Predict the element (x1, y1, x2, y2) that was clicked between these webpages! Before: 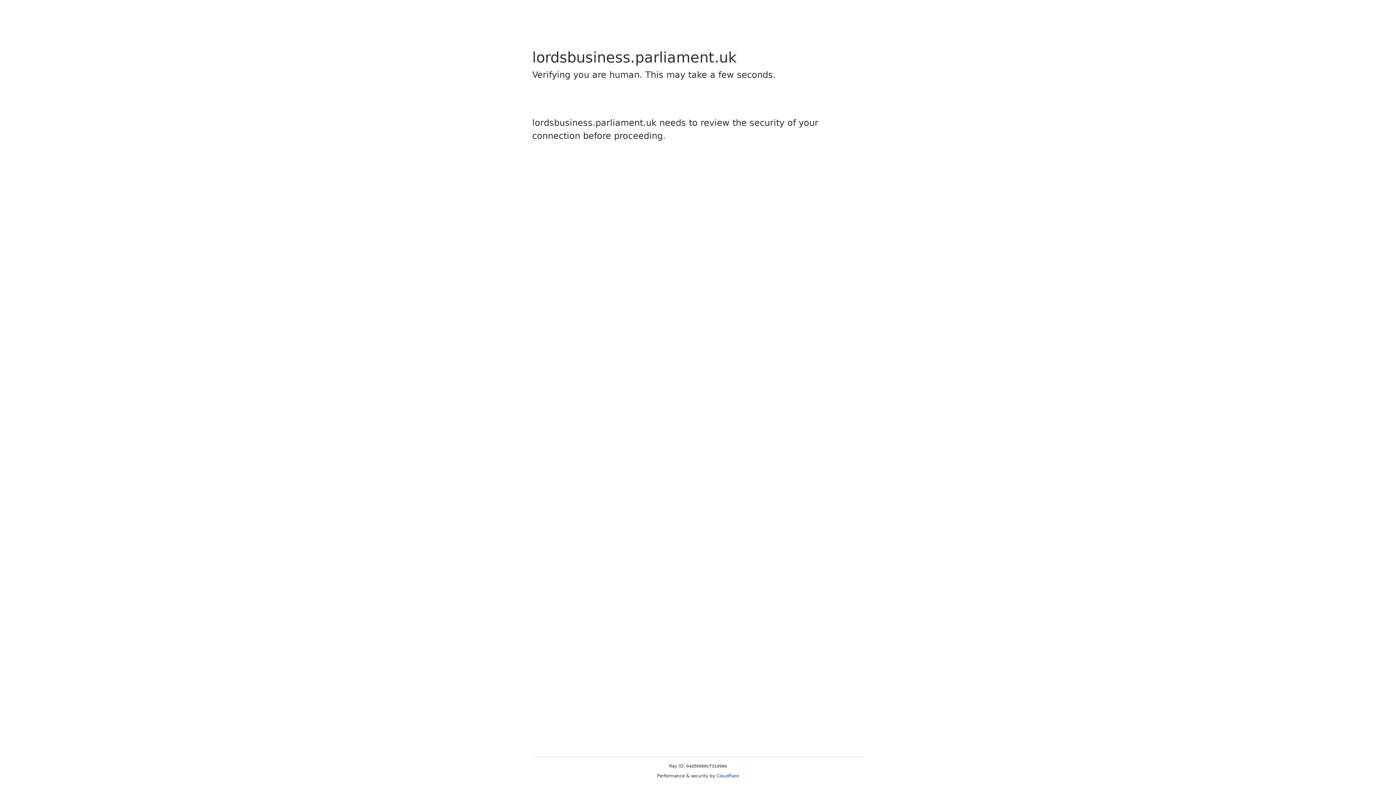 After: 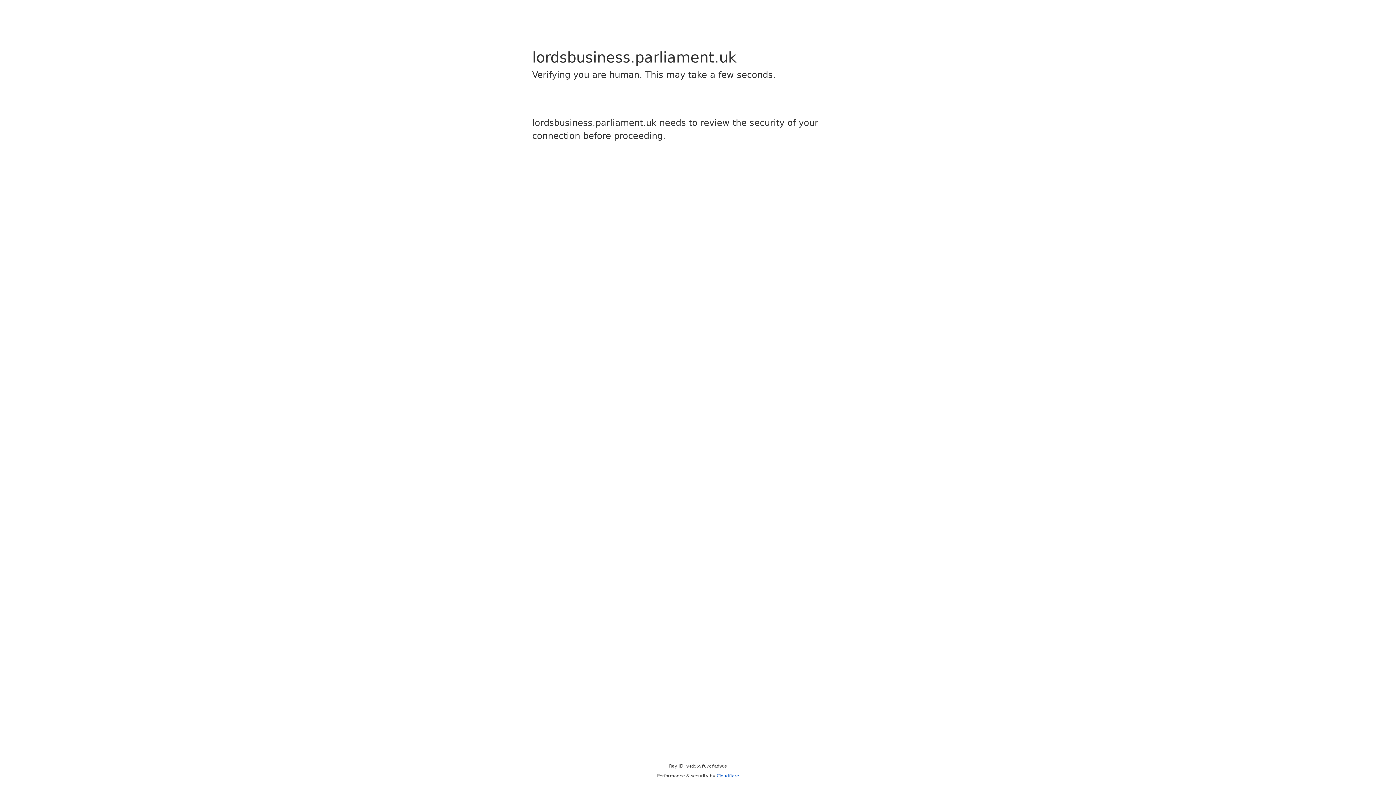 Action: bbox: (716, 773, 739, 778) label: Cloudflare